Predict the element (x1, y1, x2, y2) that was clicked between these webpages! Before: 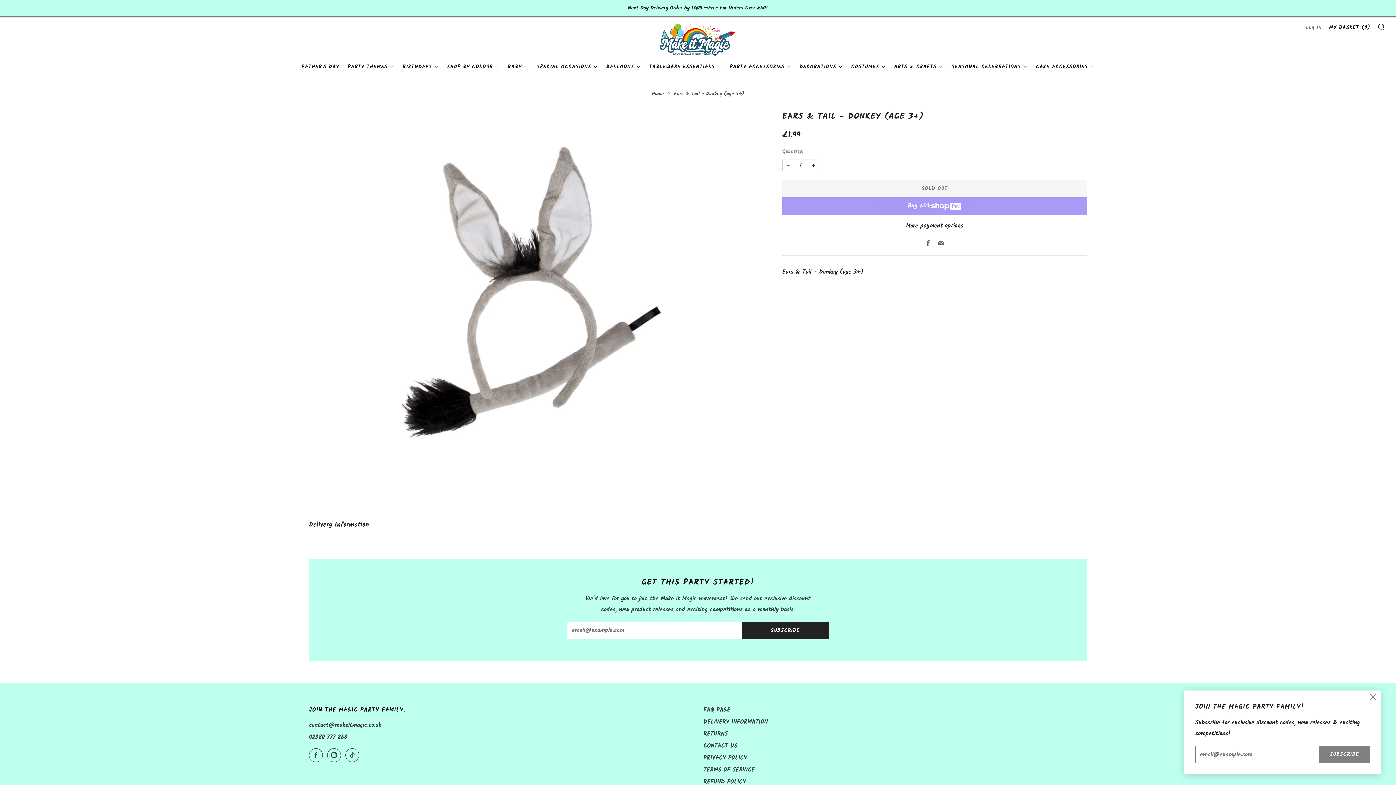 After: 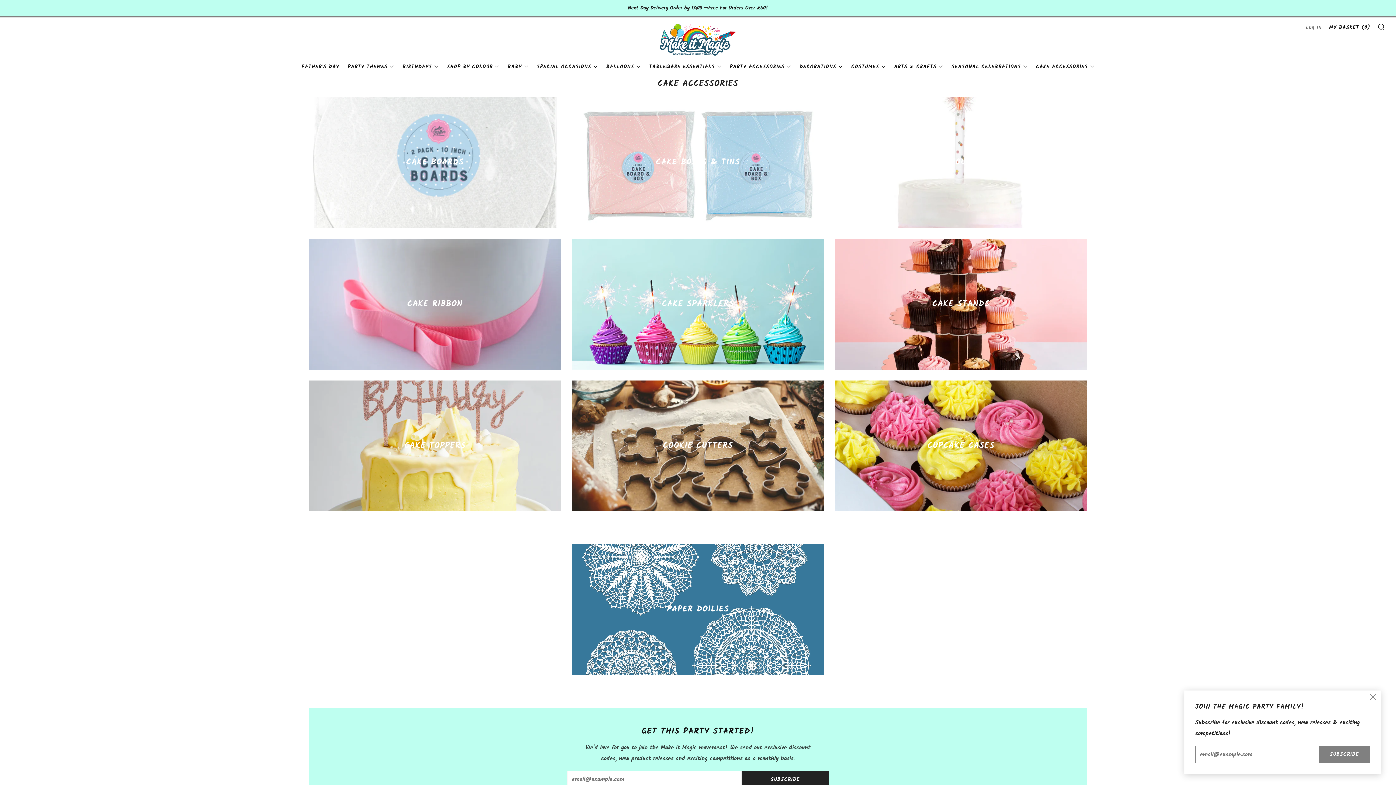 Action: label: CAKE ACCESSORIES bbox: (1036, 60, 1094, 72)